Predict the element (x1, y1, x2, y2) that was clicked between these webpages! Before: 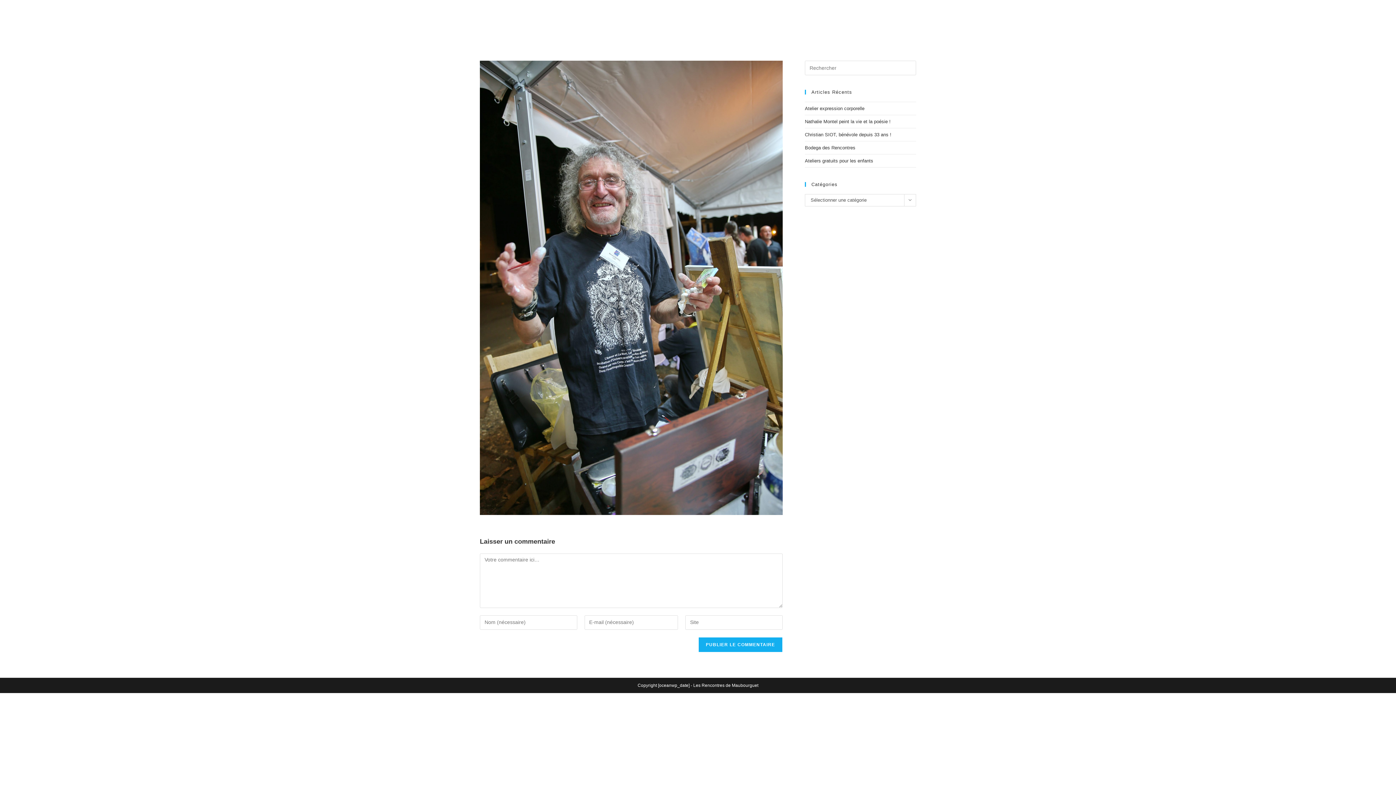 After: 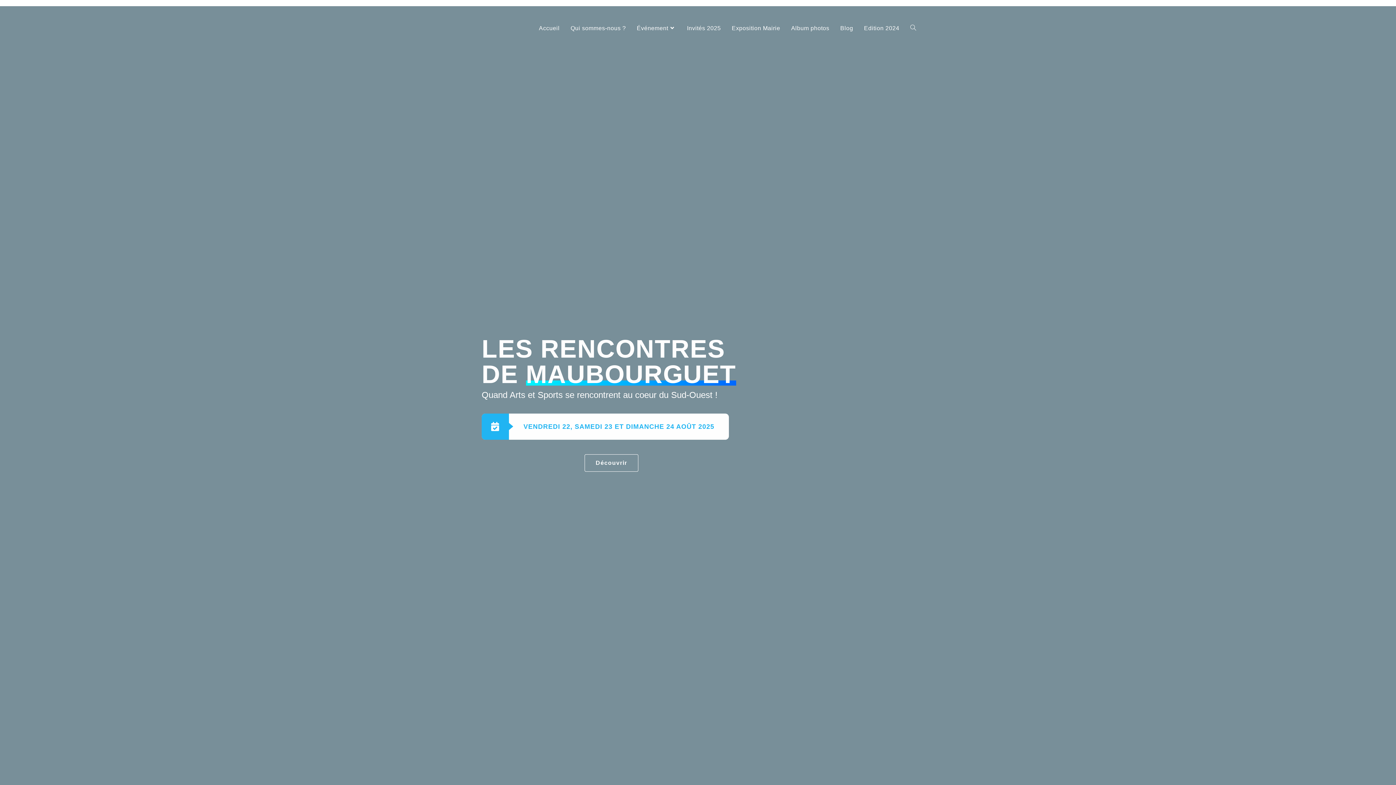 Action: bbox: (532, 6, 563, 50) label: Accueil